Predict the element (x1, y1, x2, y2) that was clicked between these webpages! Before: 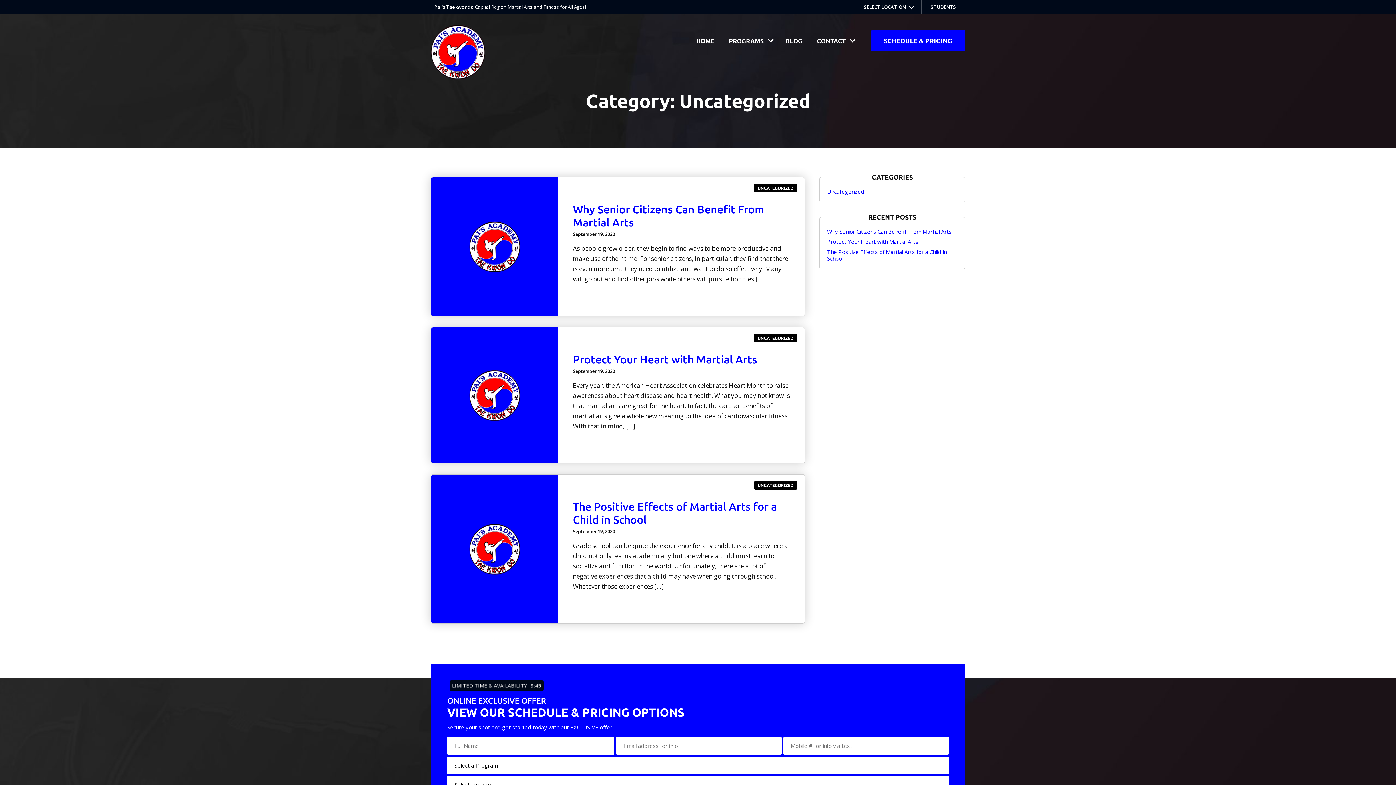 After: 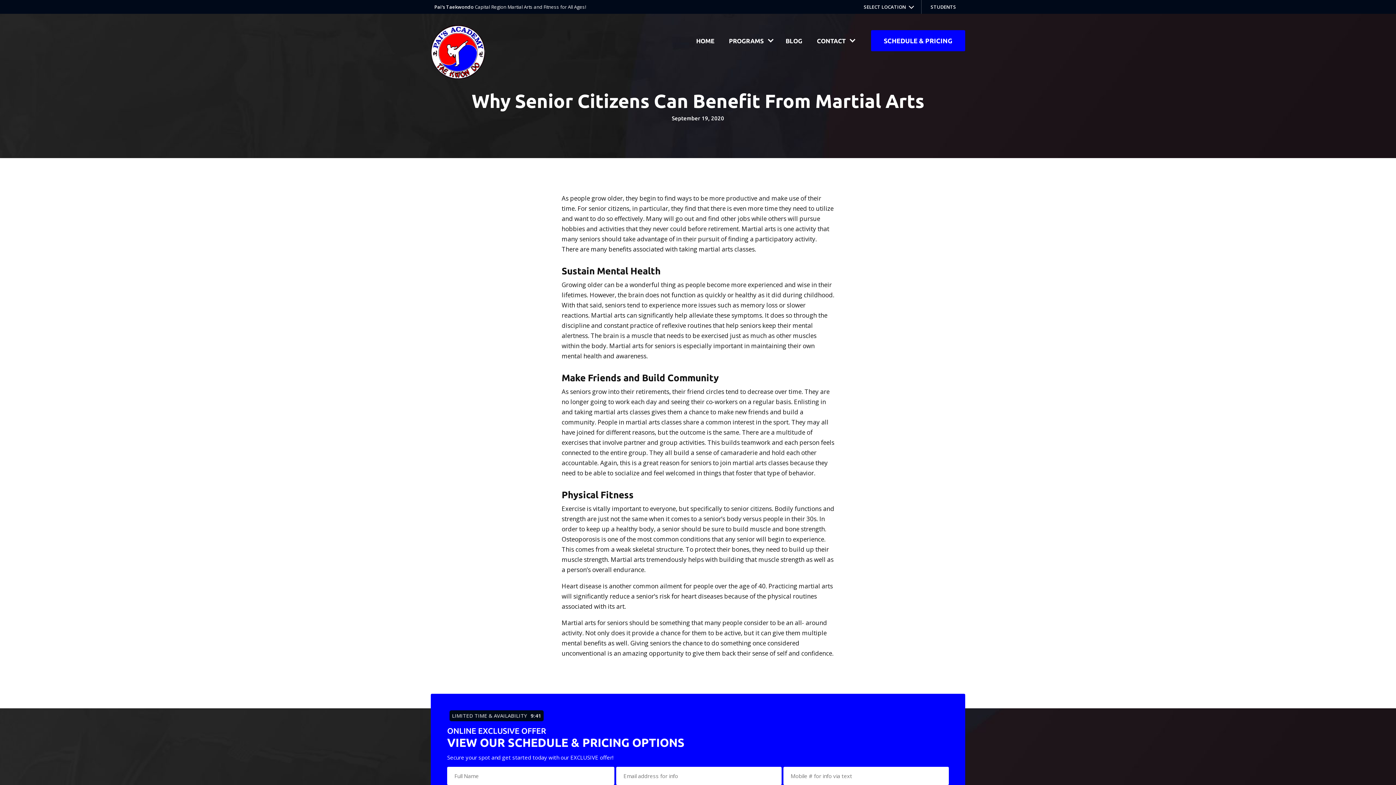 Action: bbox: (431, 177, 558, 316)